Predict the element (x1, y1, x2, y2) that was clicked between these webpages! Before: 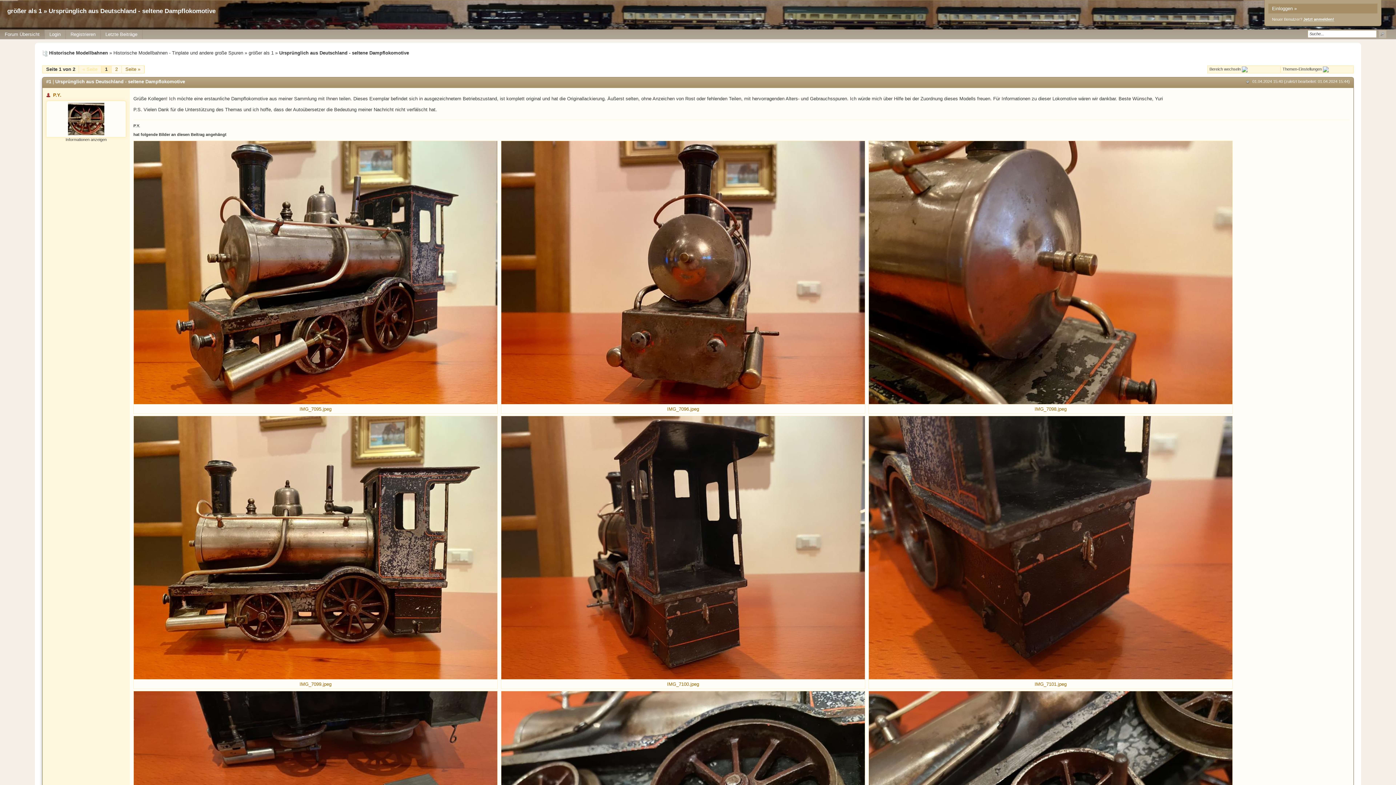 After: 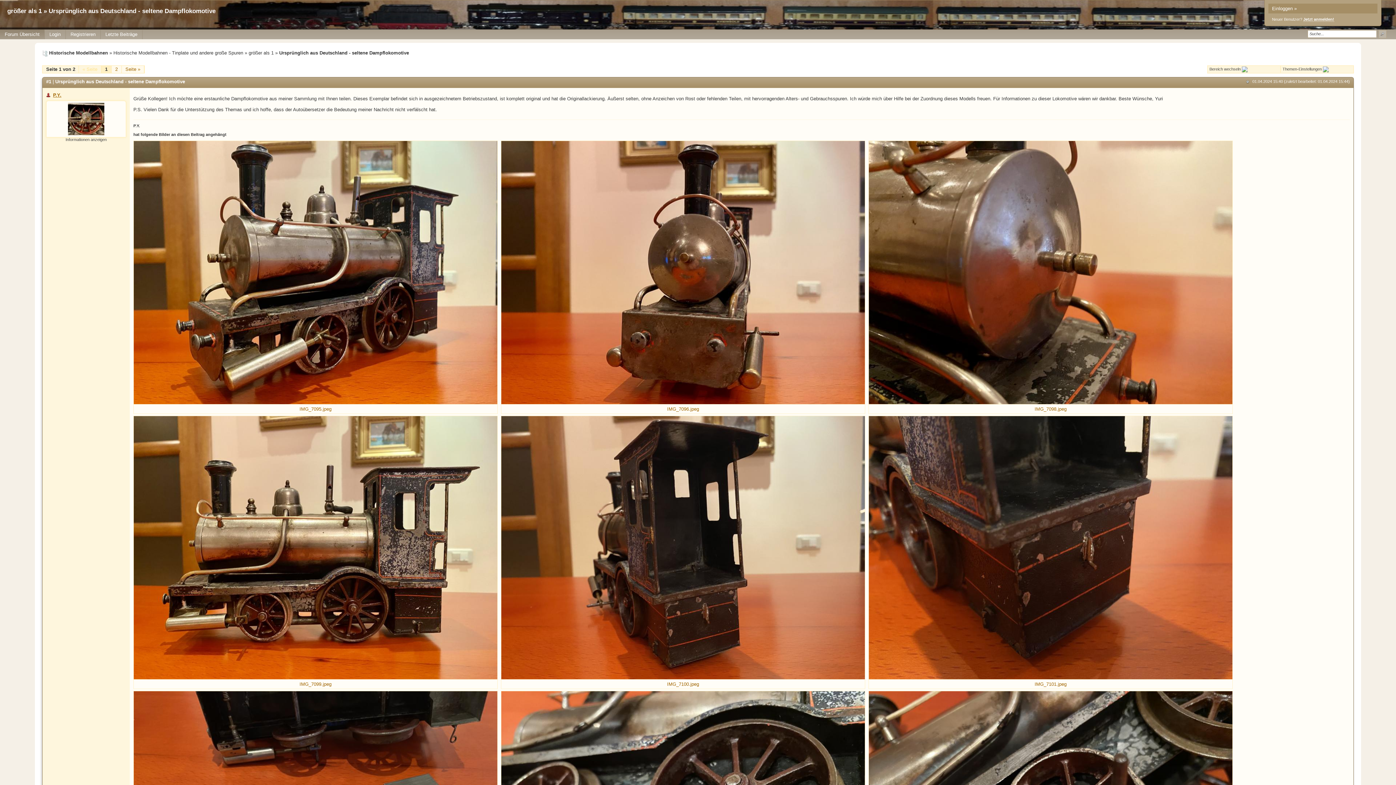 Action: bbox: (53, 92, 61, 97) label: P.Y.